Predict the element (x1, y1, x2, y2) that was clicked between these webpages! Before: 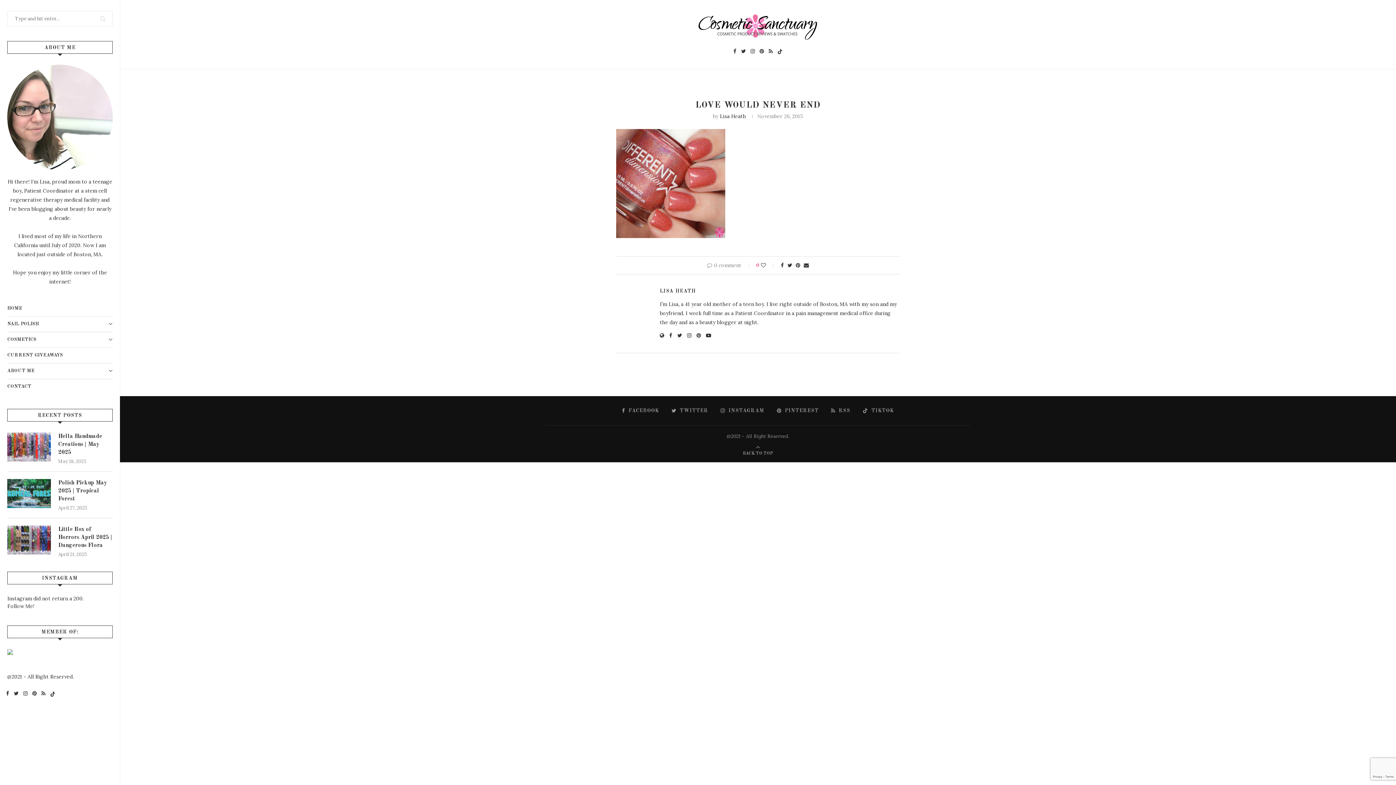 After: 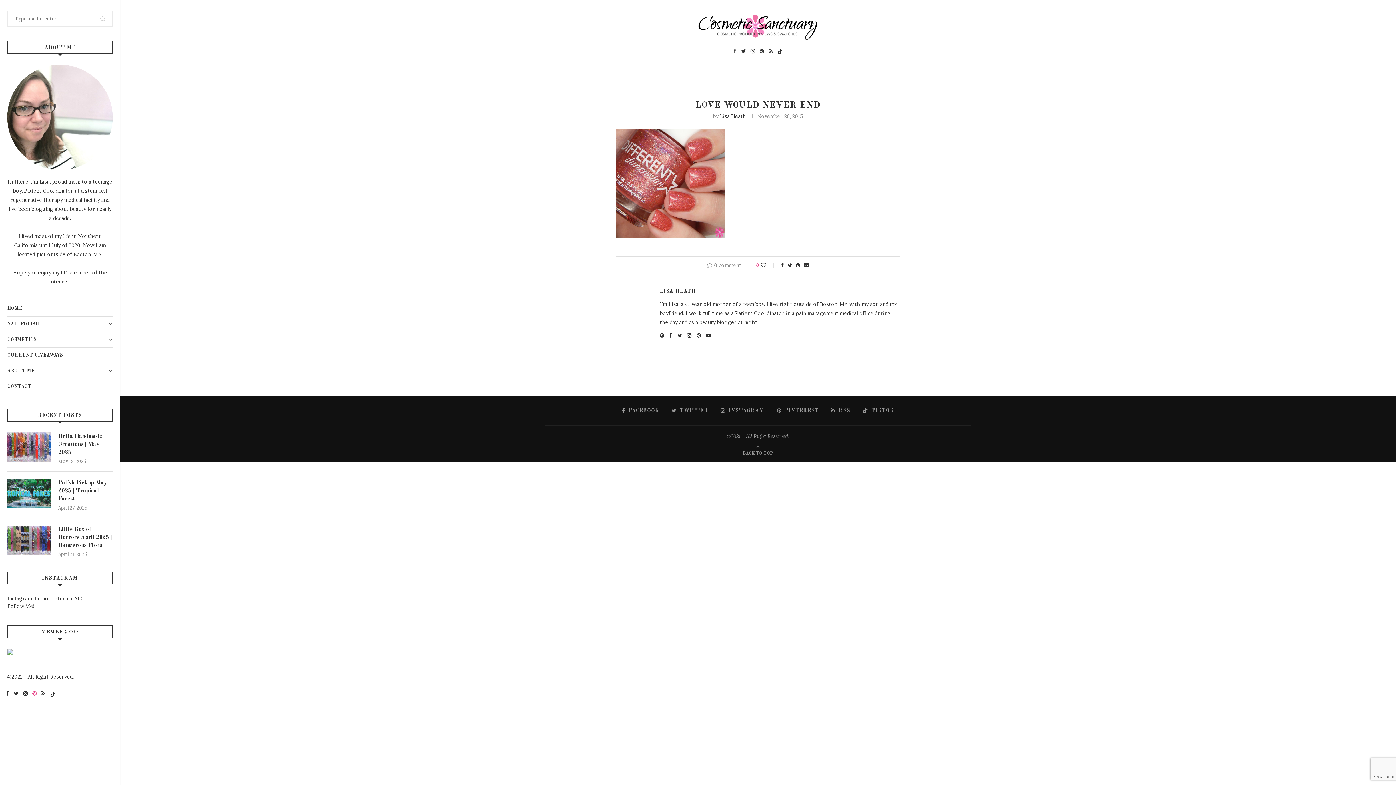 Action: bbox: (32, 690, 36, 697) label: Pinterest